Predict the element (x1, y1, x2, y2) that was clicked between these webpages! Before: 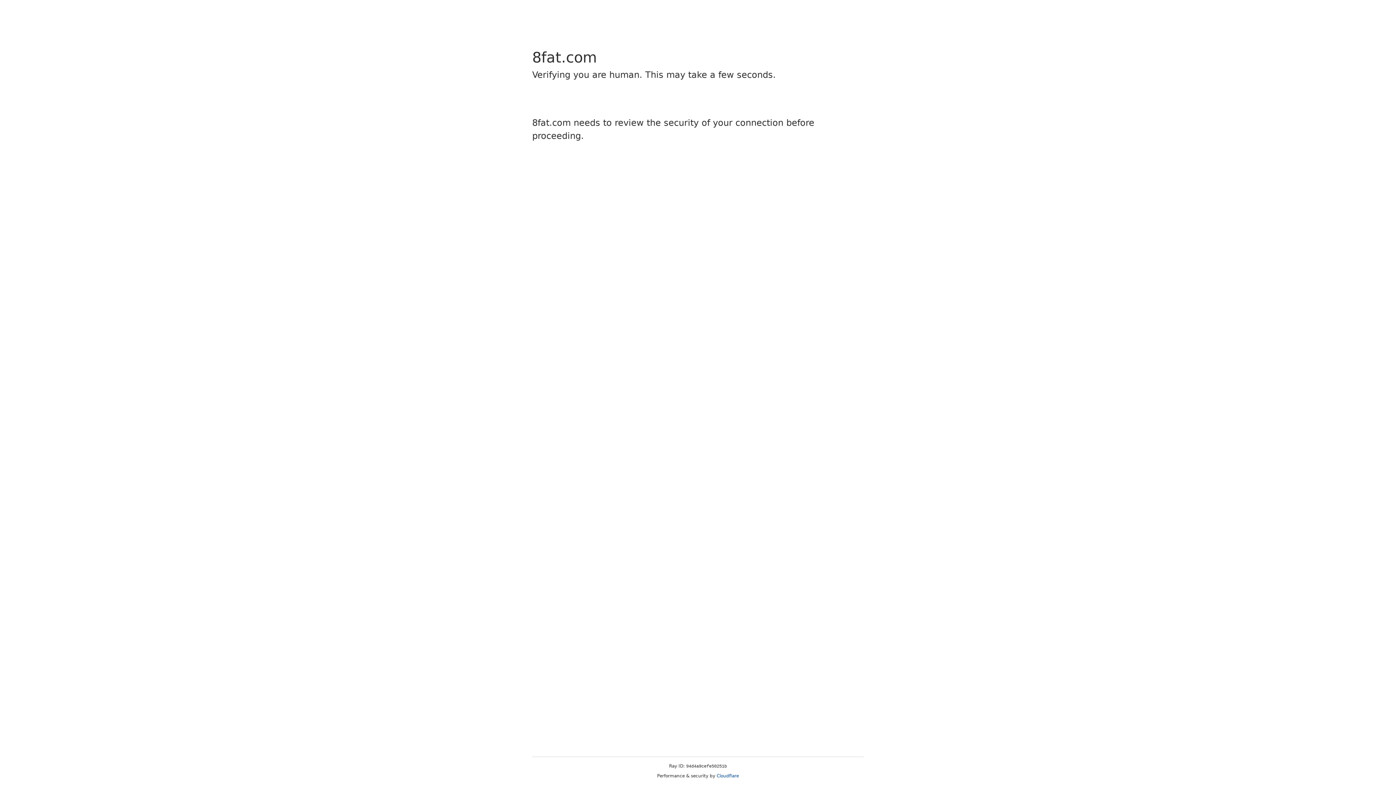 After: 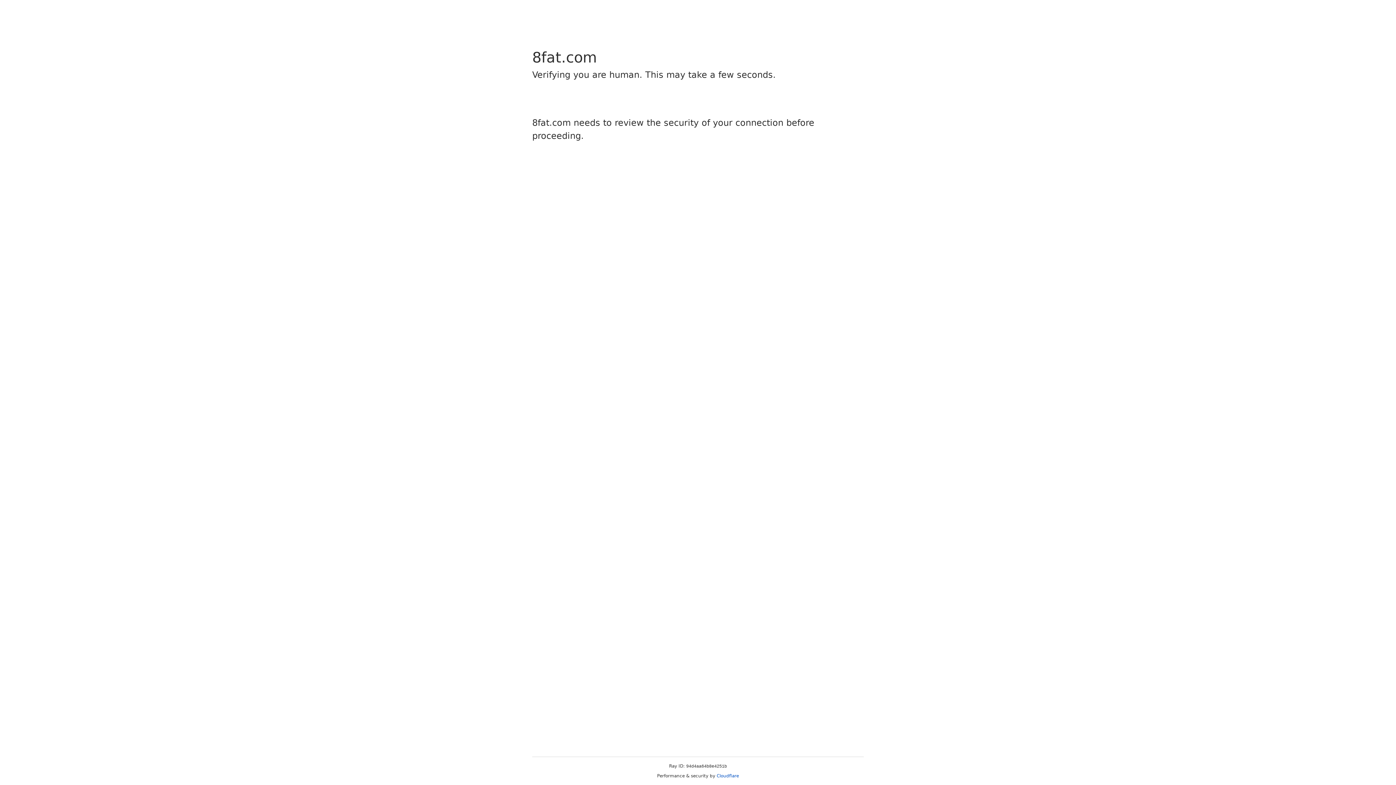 Action: label: Cloudflare bbox: (716, 773, 739, 778)